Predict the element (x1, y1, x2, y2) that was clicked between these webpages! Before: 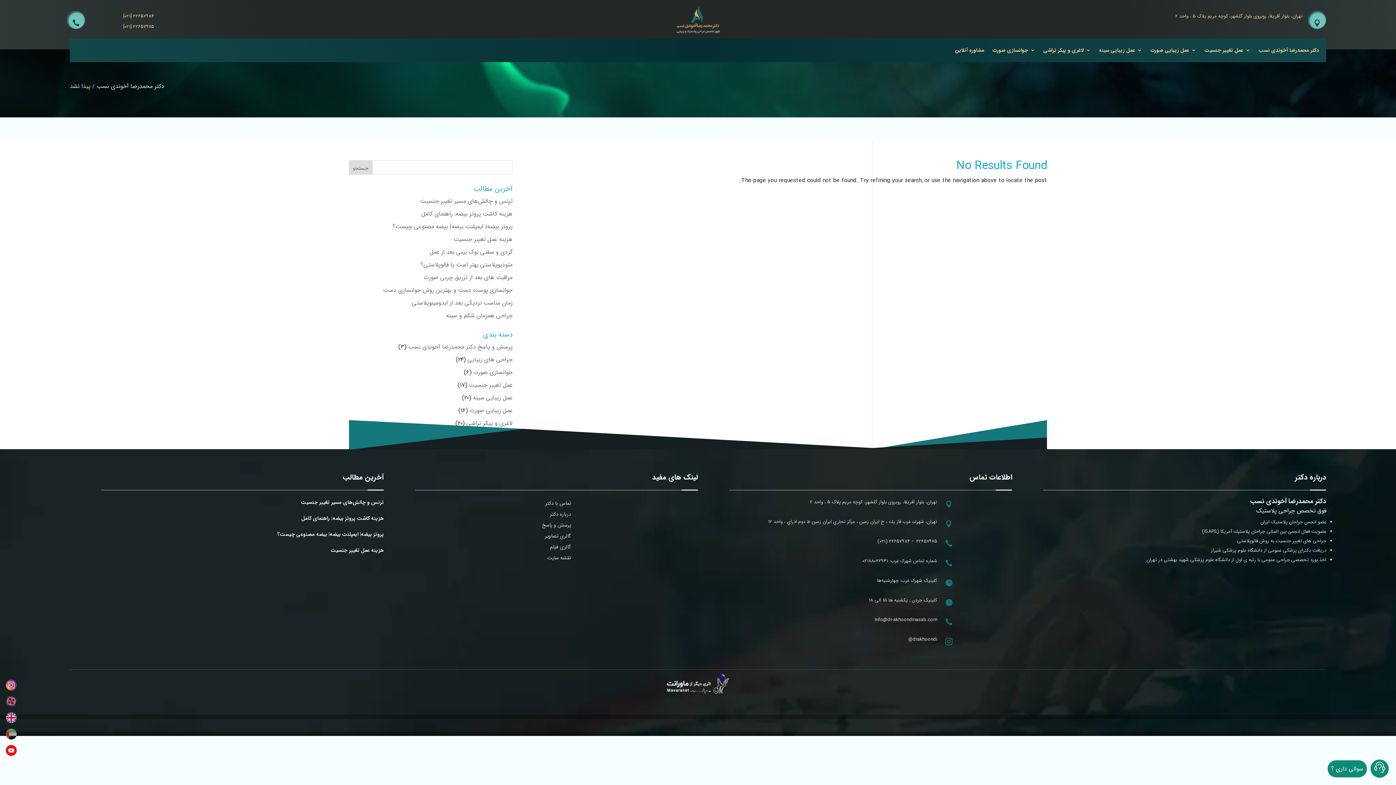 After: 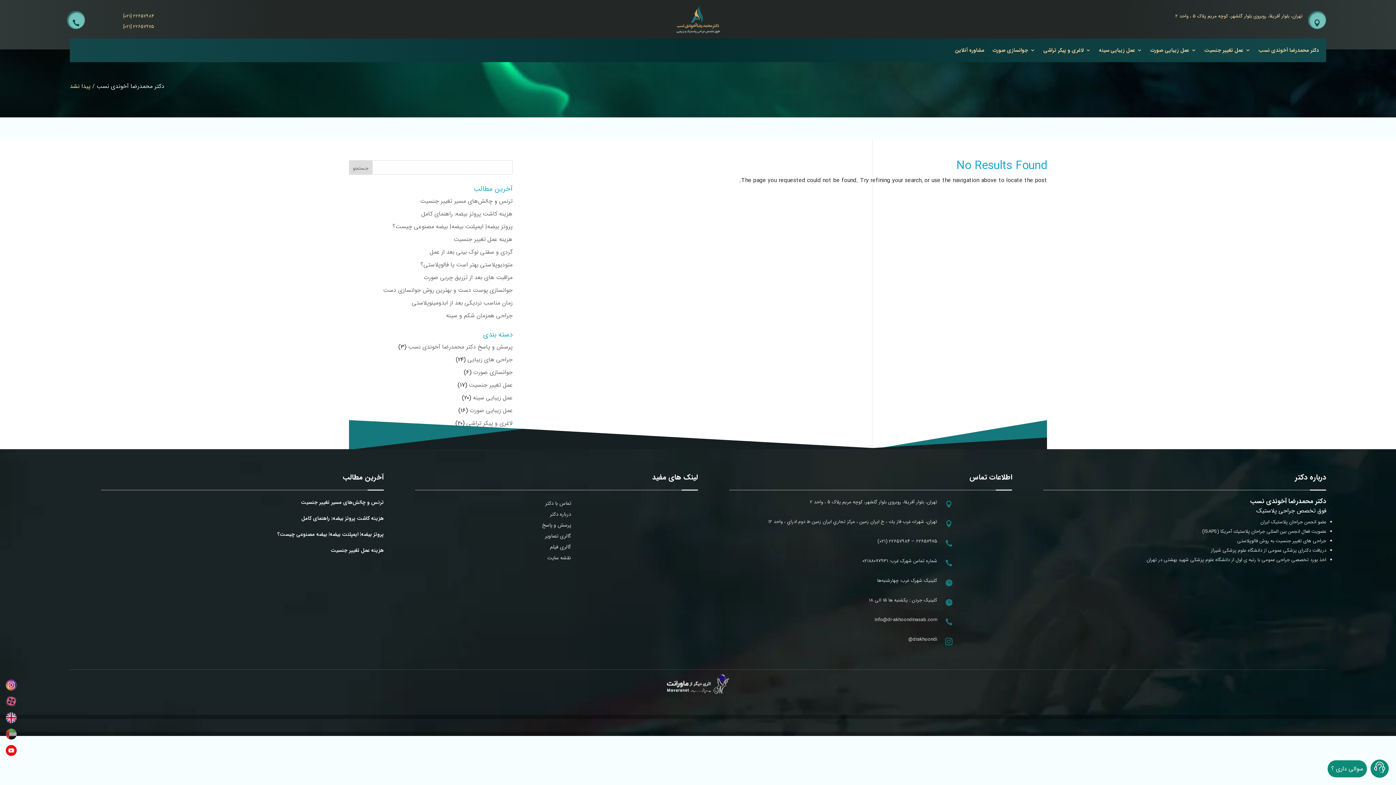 Action: label: تهران، بلوار آفریقا، روبروی بلوار گلشهر، کوچه مریم پلاک 5 ، واحد 2 bbox: (1175, 12, 1302, 20)